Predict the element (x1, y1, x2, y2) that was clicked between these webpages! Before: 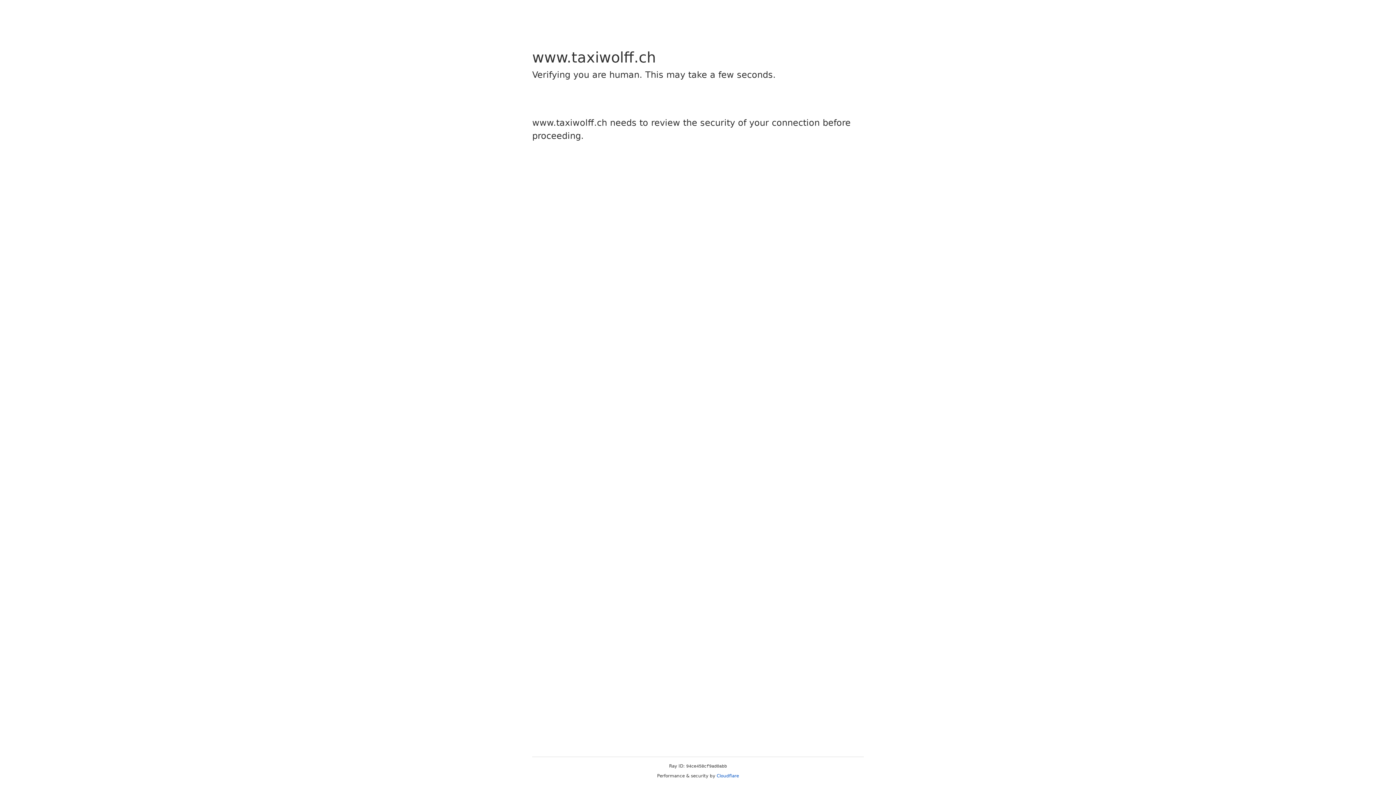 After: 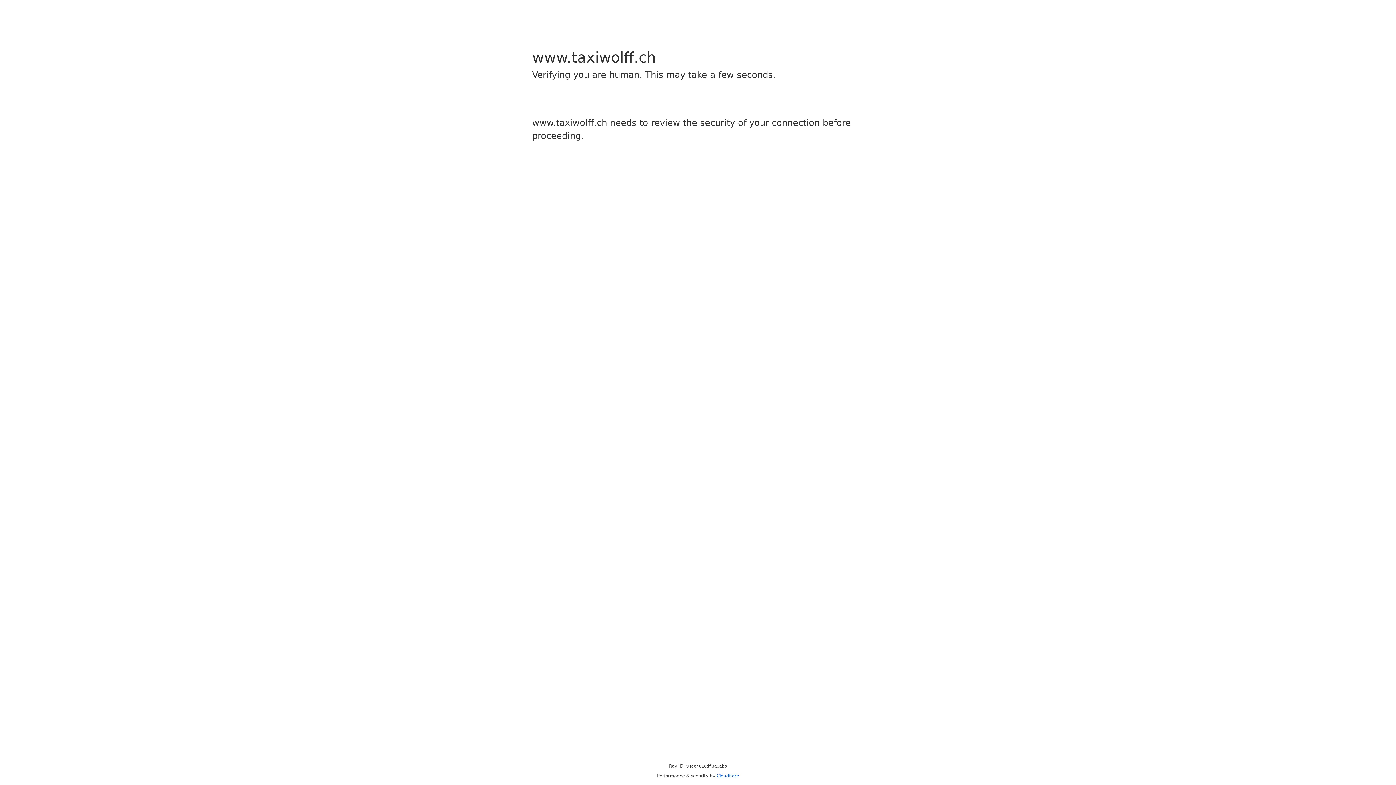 Action: bbox: (716, 773, 739, 778) label: Cloudflare